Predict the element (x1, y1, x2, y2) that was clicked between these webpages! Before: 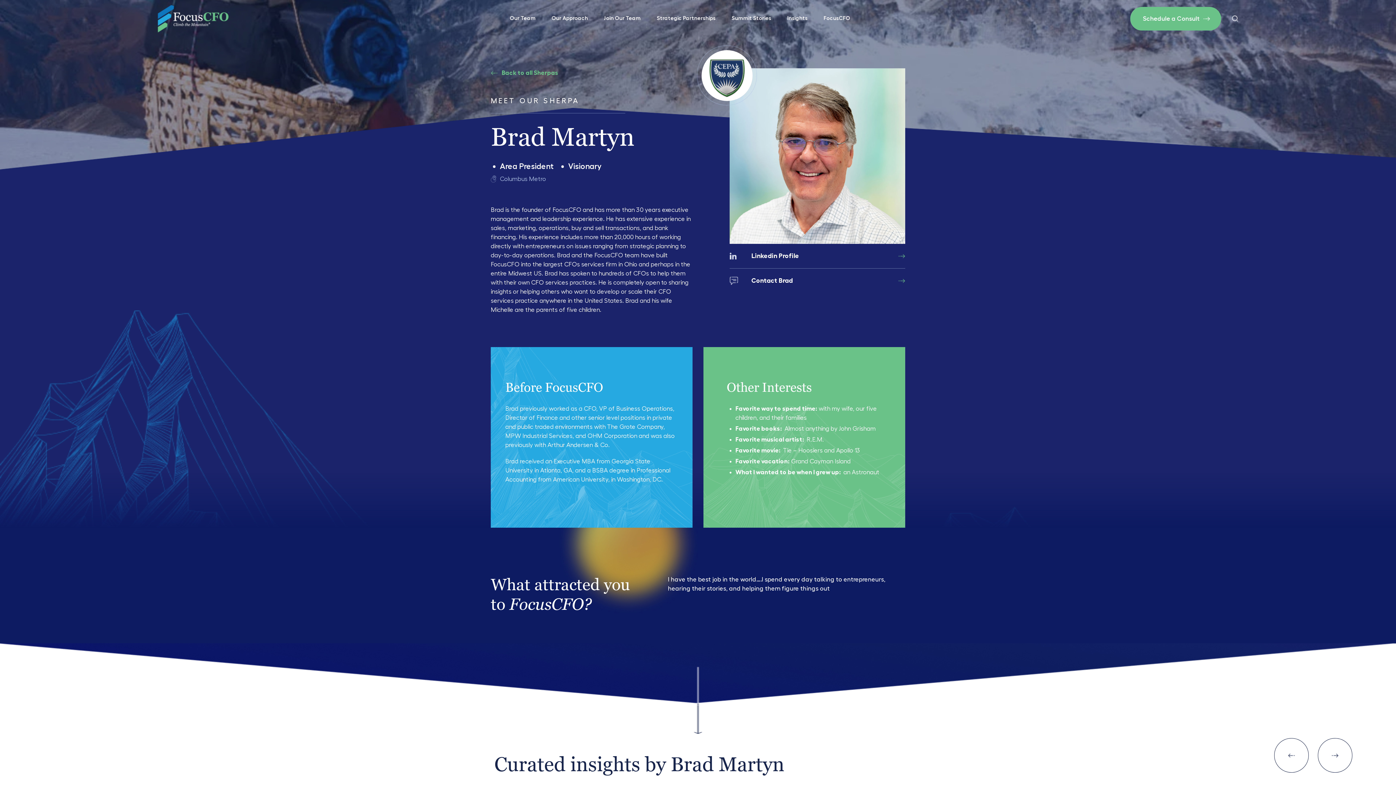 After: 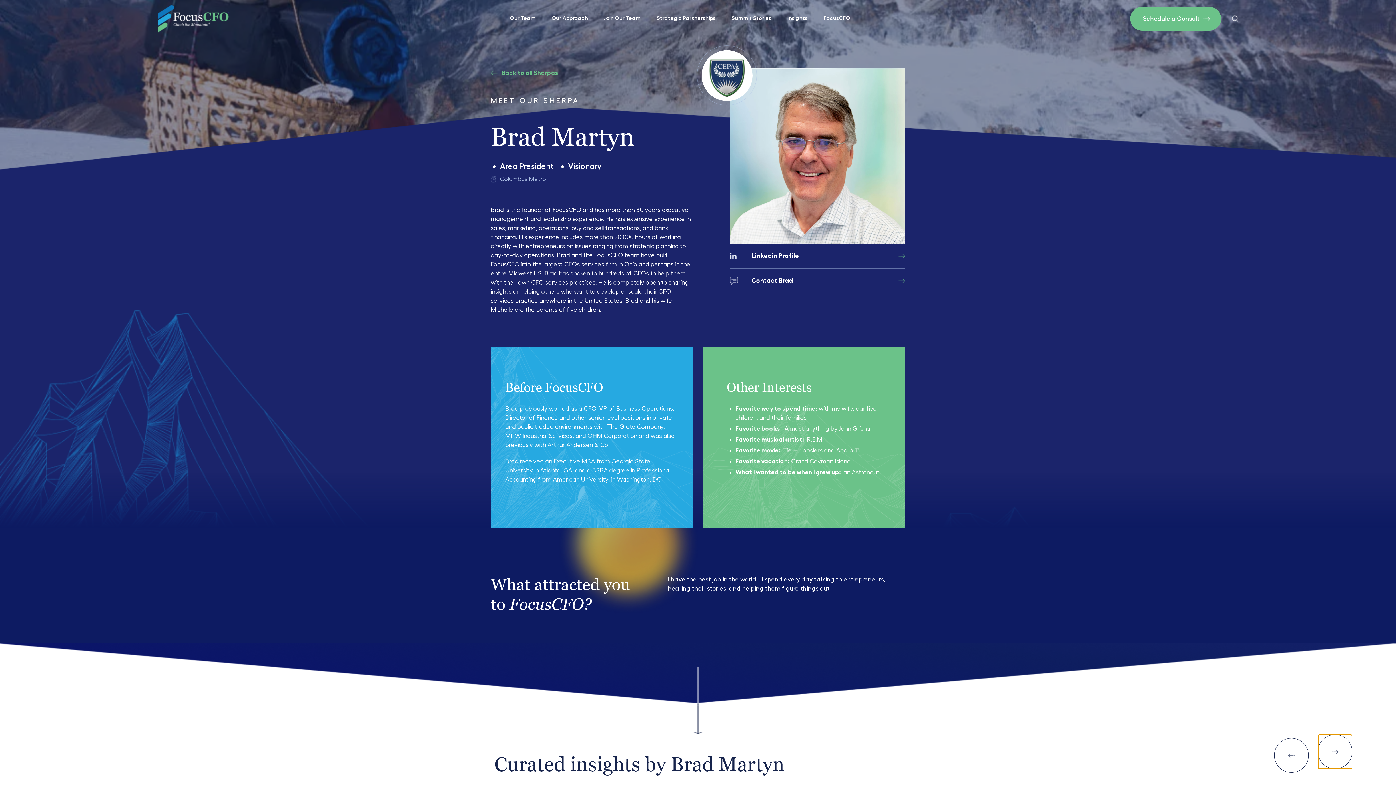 Action: label: Next bbox: (1318, 738, 1352, 773)